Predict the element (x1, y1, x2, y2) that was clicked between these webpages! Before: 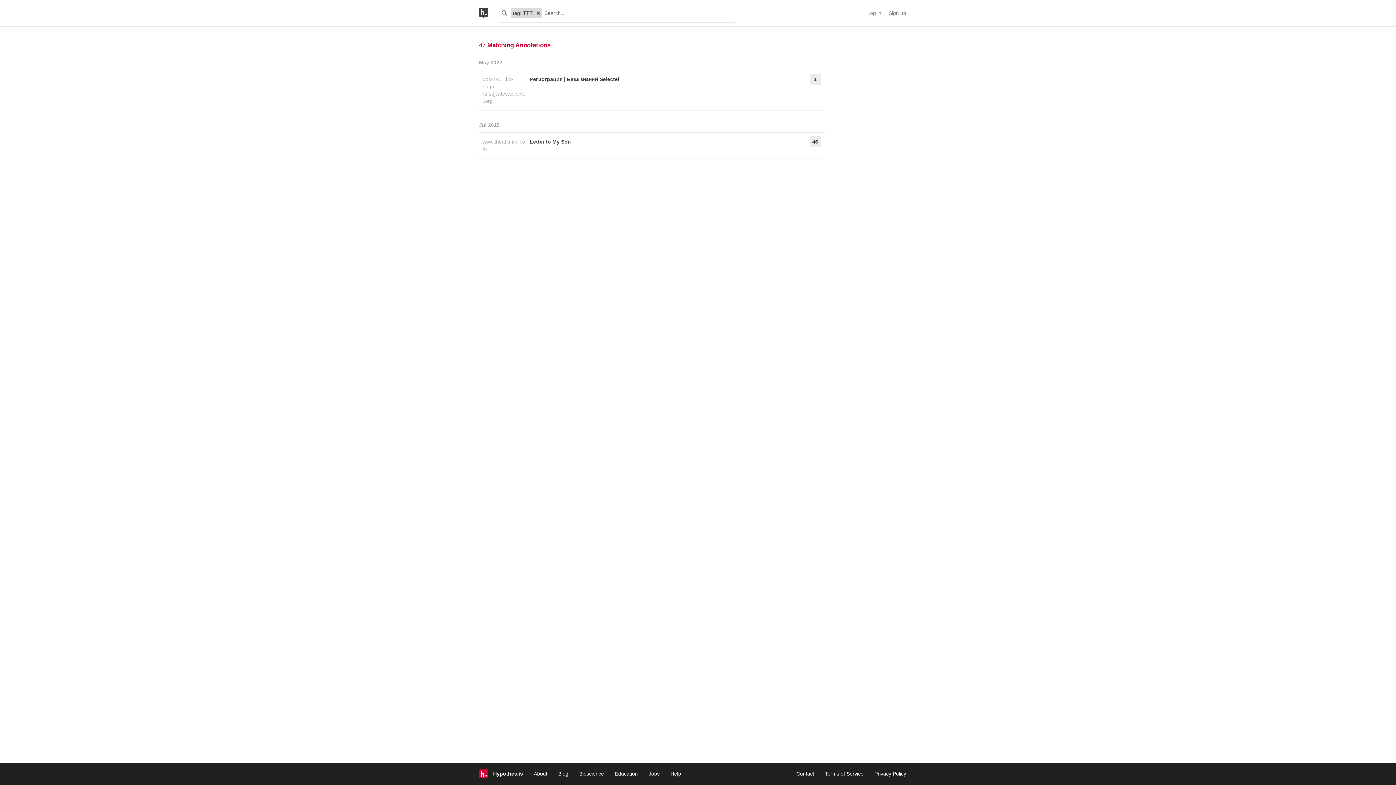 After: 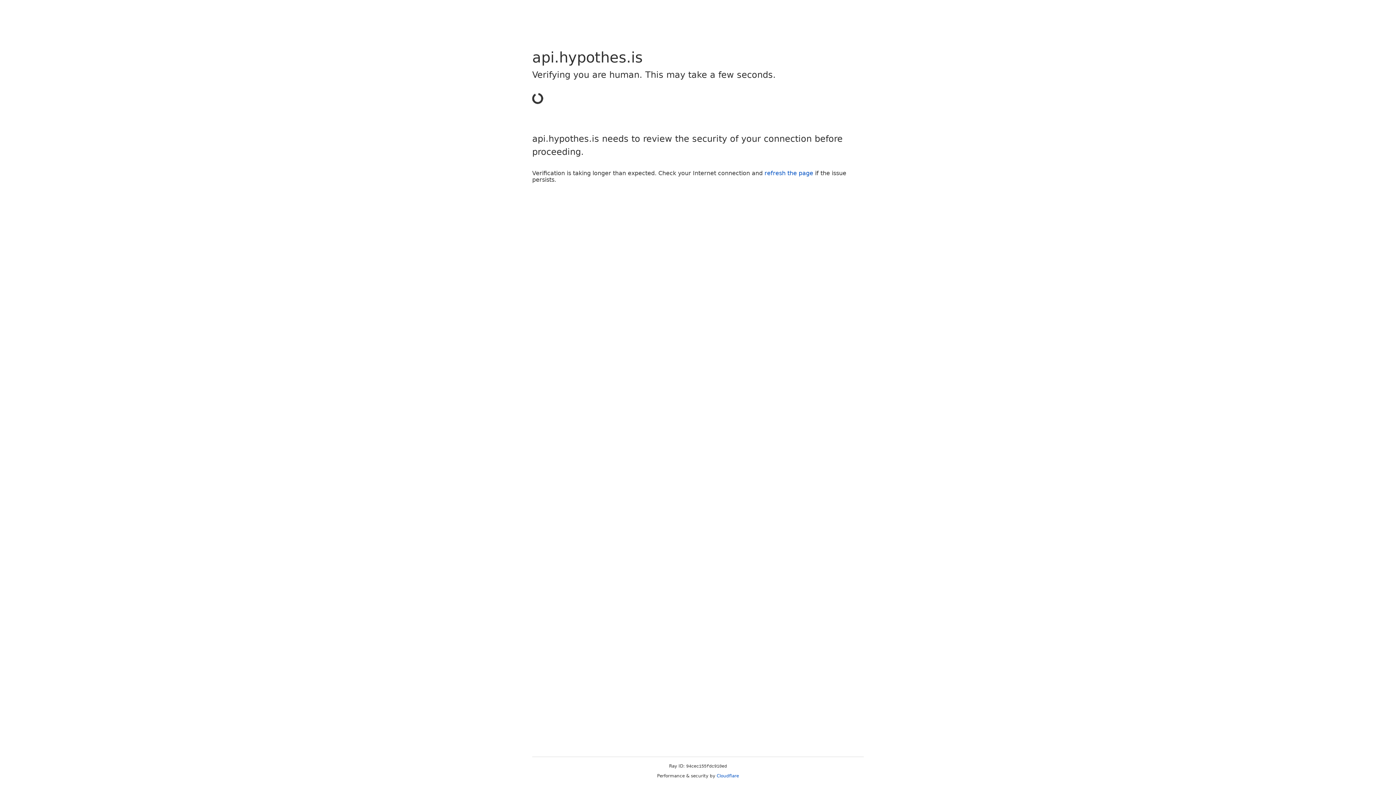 Action: bbox: (888, 9, 906, 16) label: Sign up